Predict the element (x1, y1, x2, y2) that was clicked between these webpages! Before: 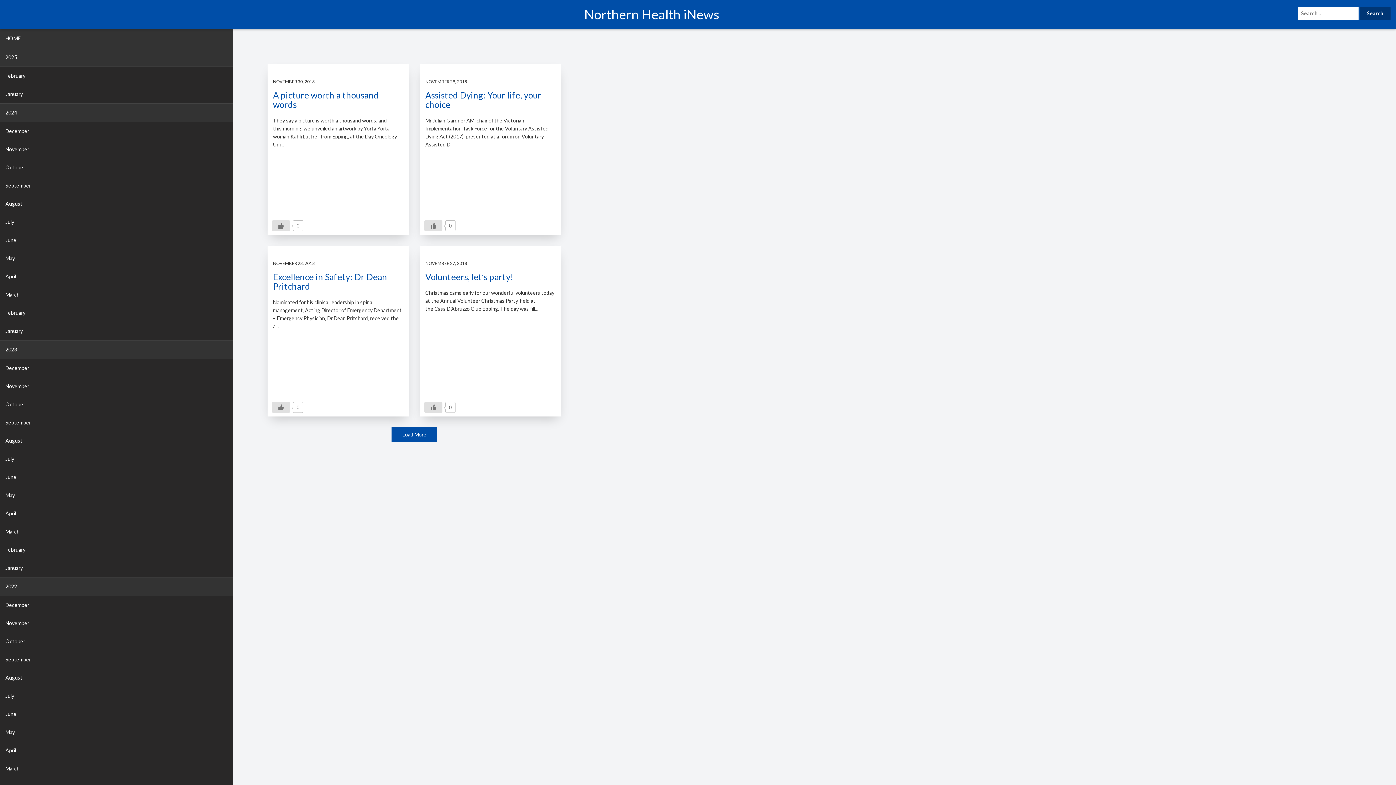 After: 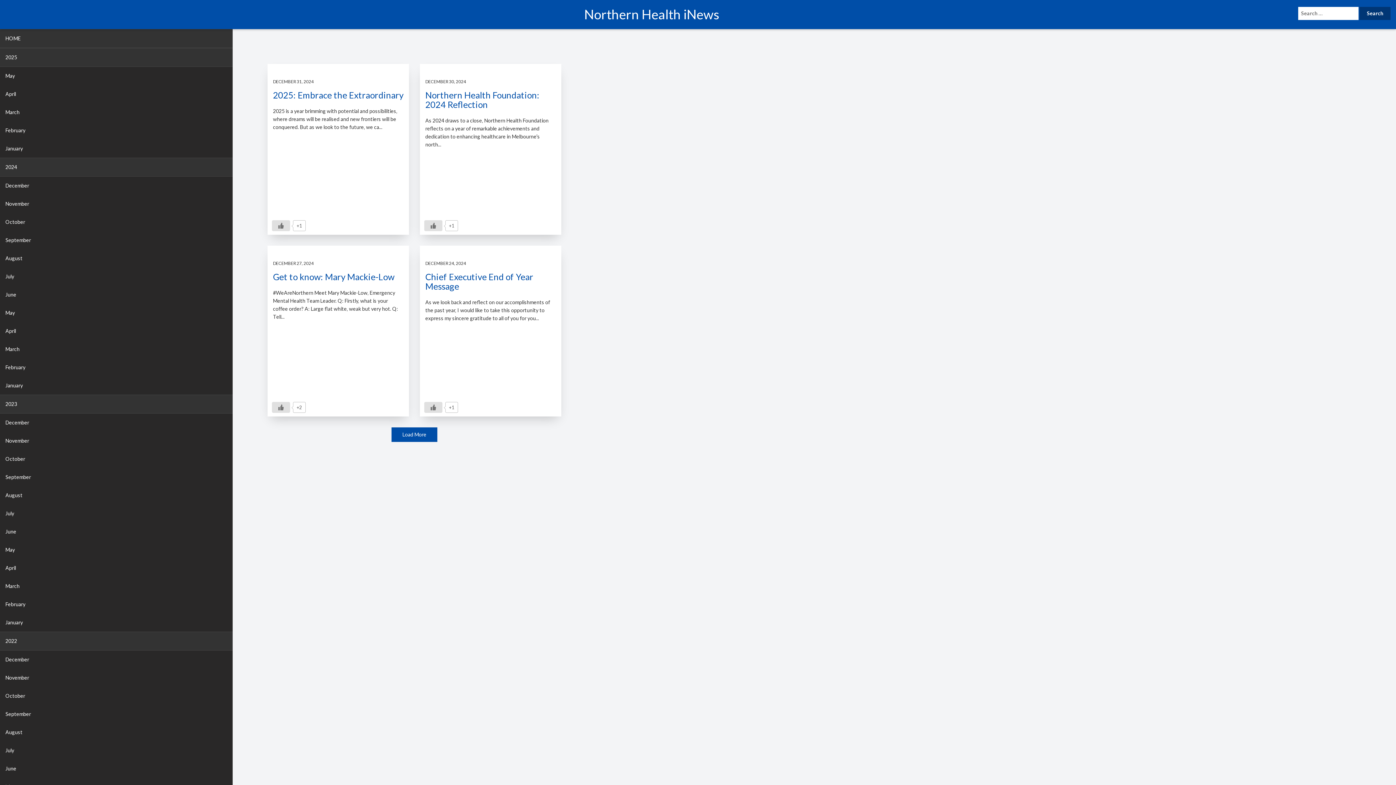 Action: bbox: (0, 103, 232, 122) label: 2024